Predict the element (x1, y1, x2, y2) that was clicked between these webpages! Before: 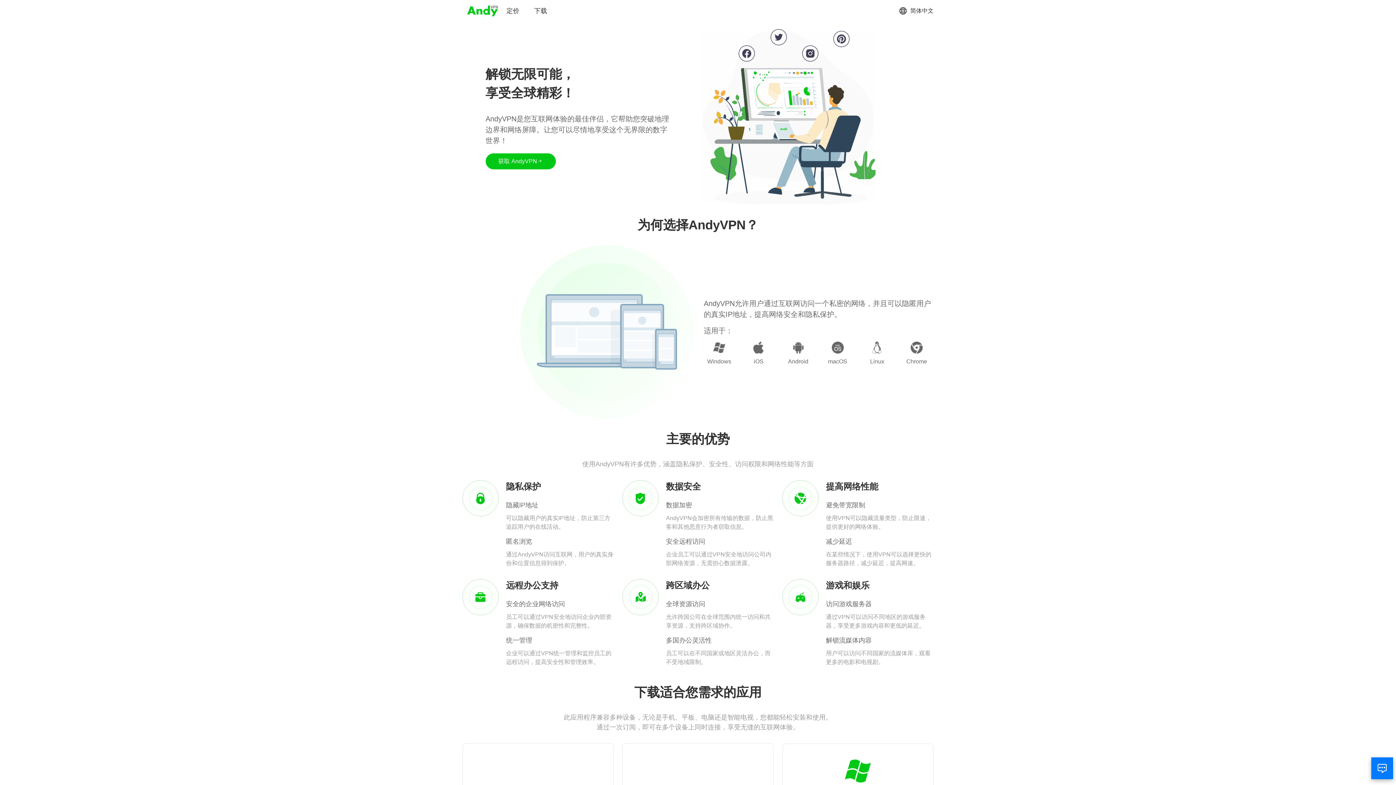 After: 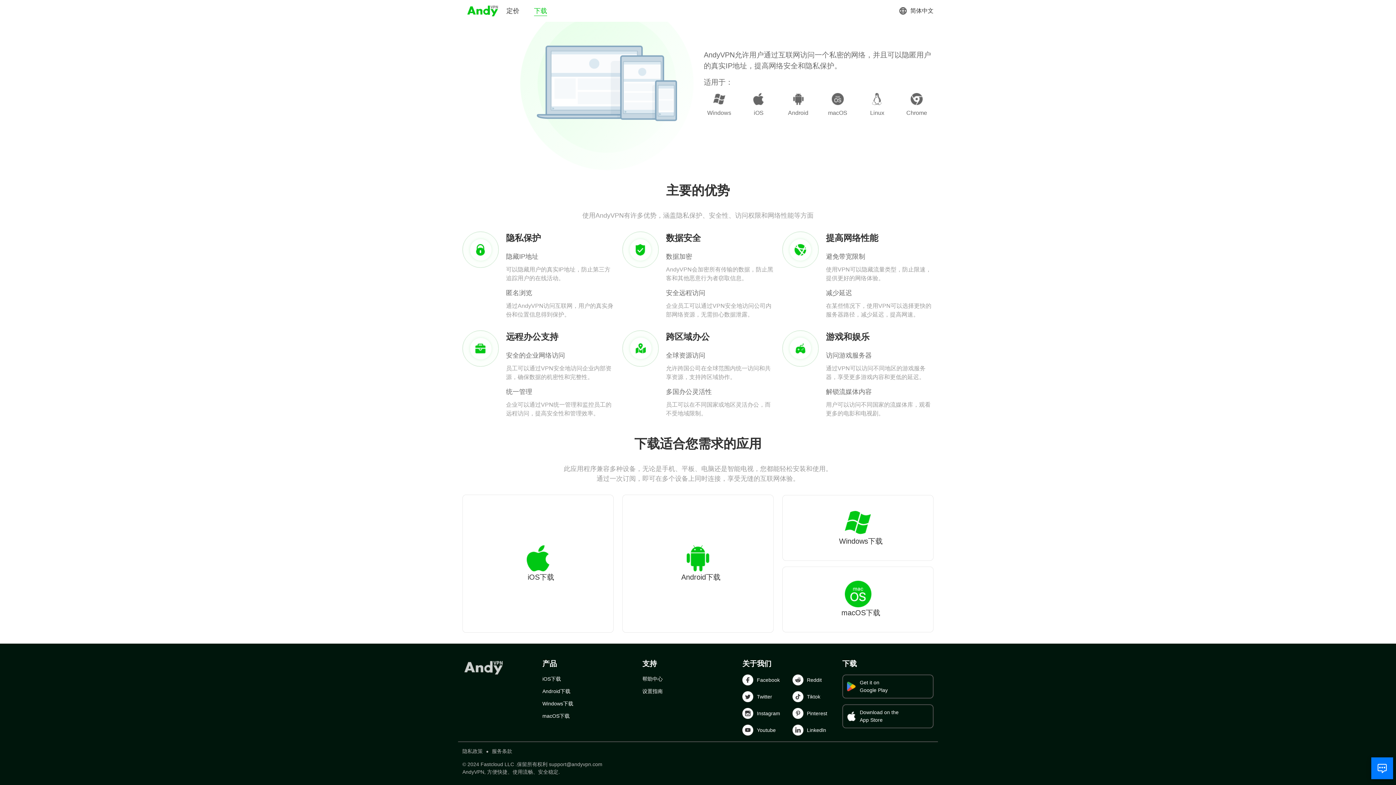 Action: label: 下载 bbox: (534, 6, 547, 15)